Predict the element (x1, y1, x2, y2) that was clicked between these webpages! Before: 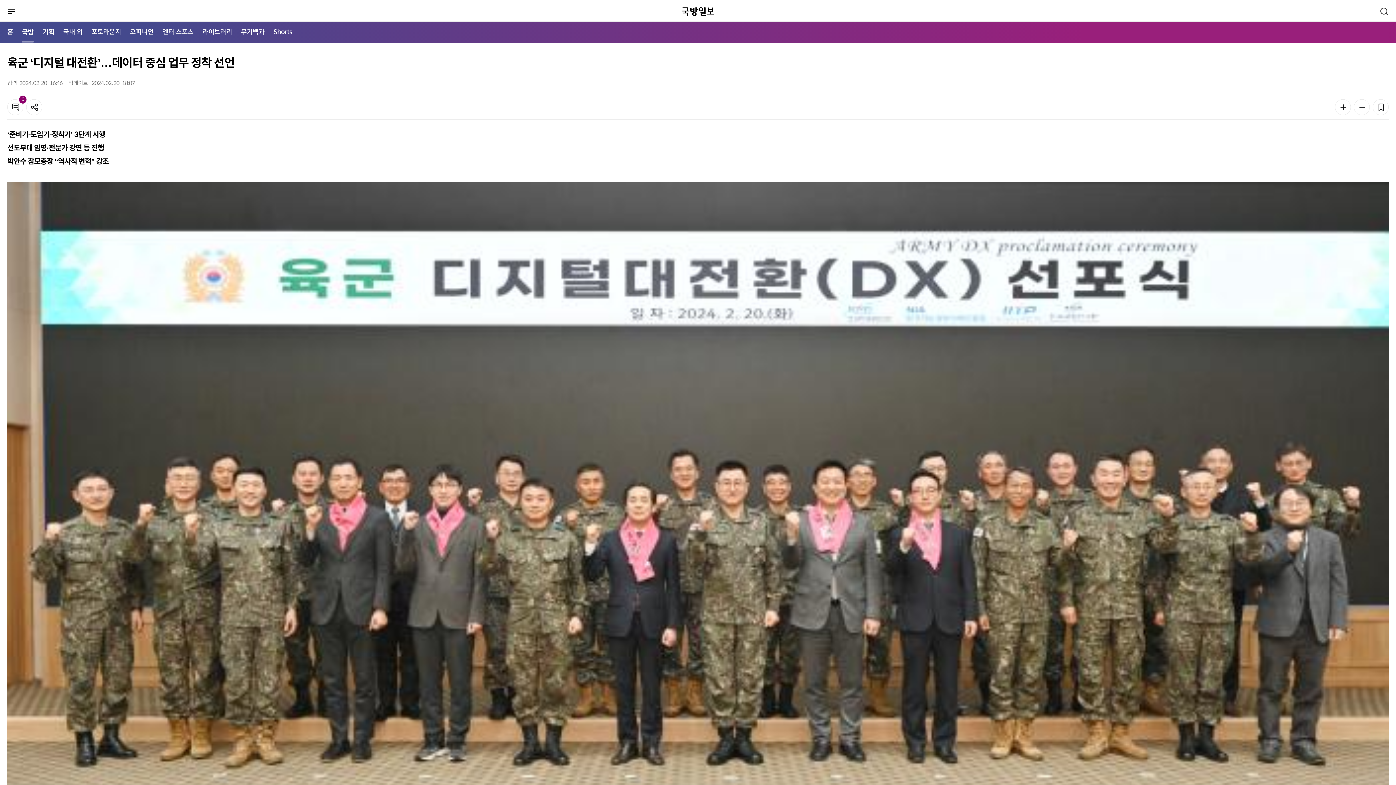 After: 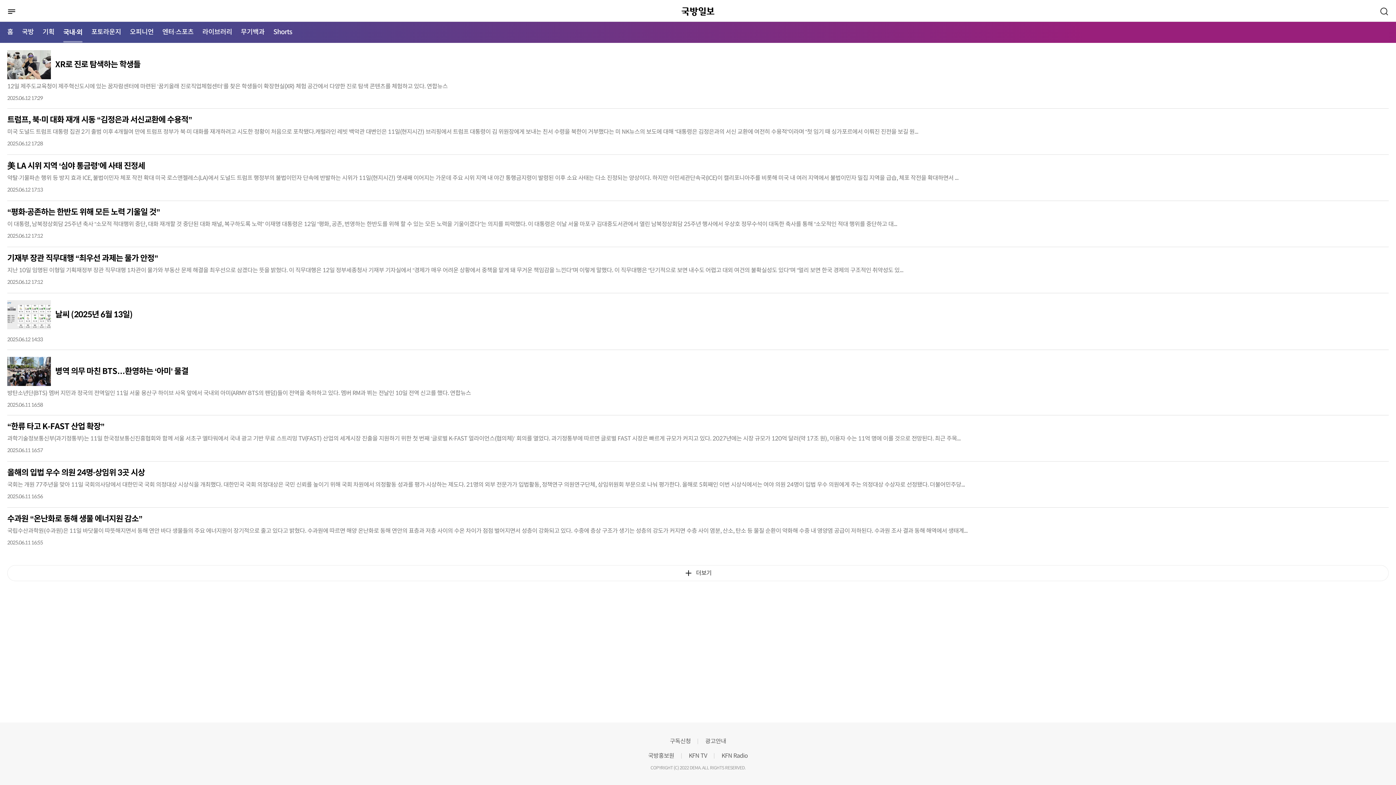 Action: bbox: (63, 21, 82, 42) label: 국내·외